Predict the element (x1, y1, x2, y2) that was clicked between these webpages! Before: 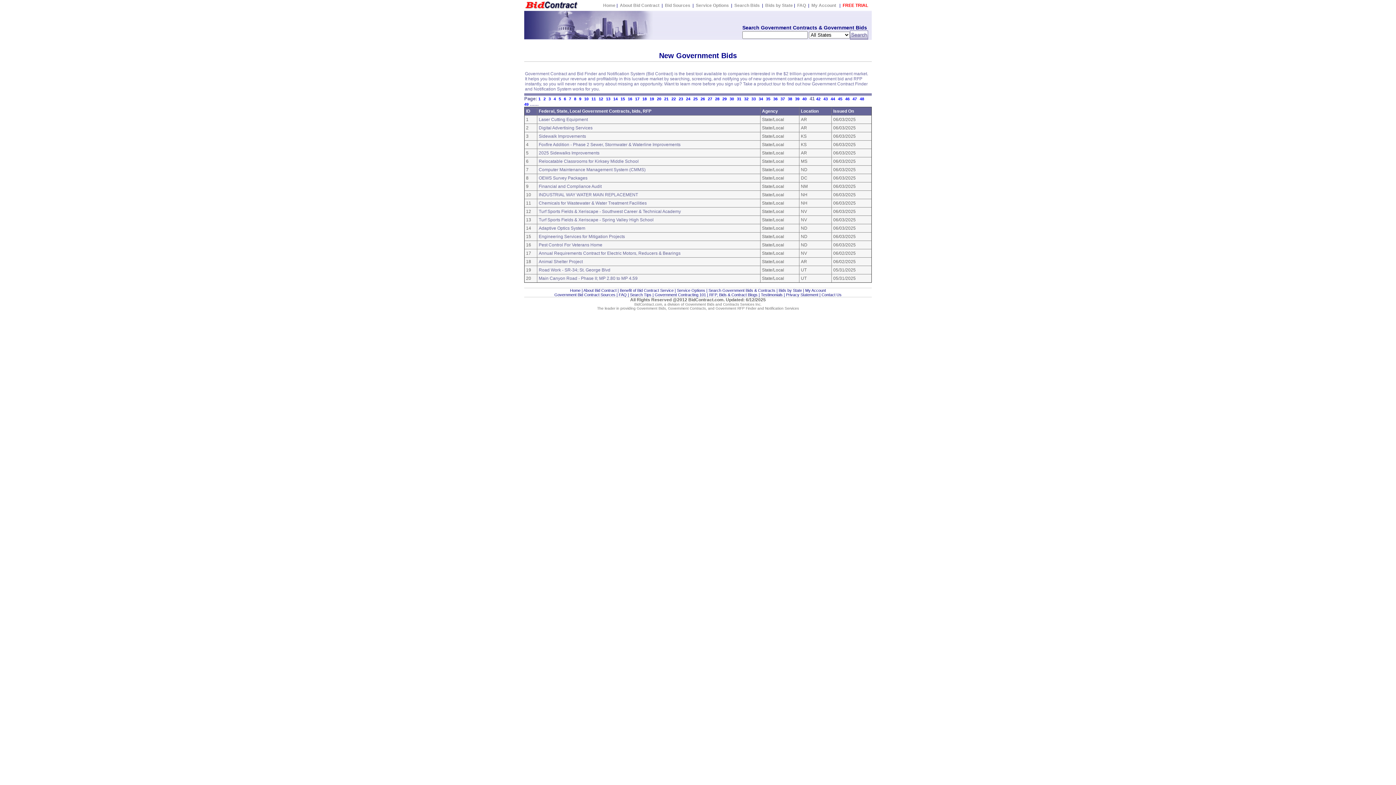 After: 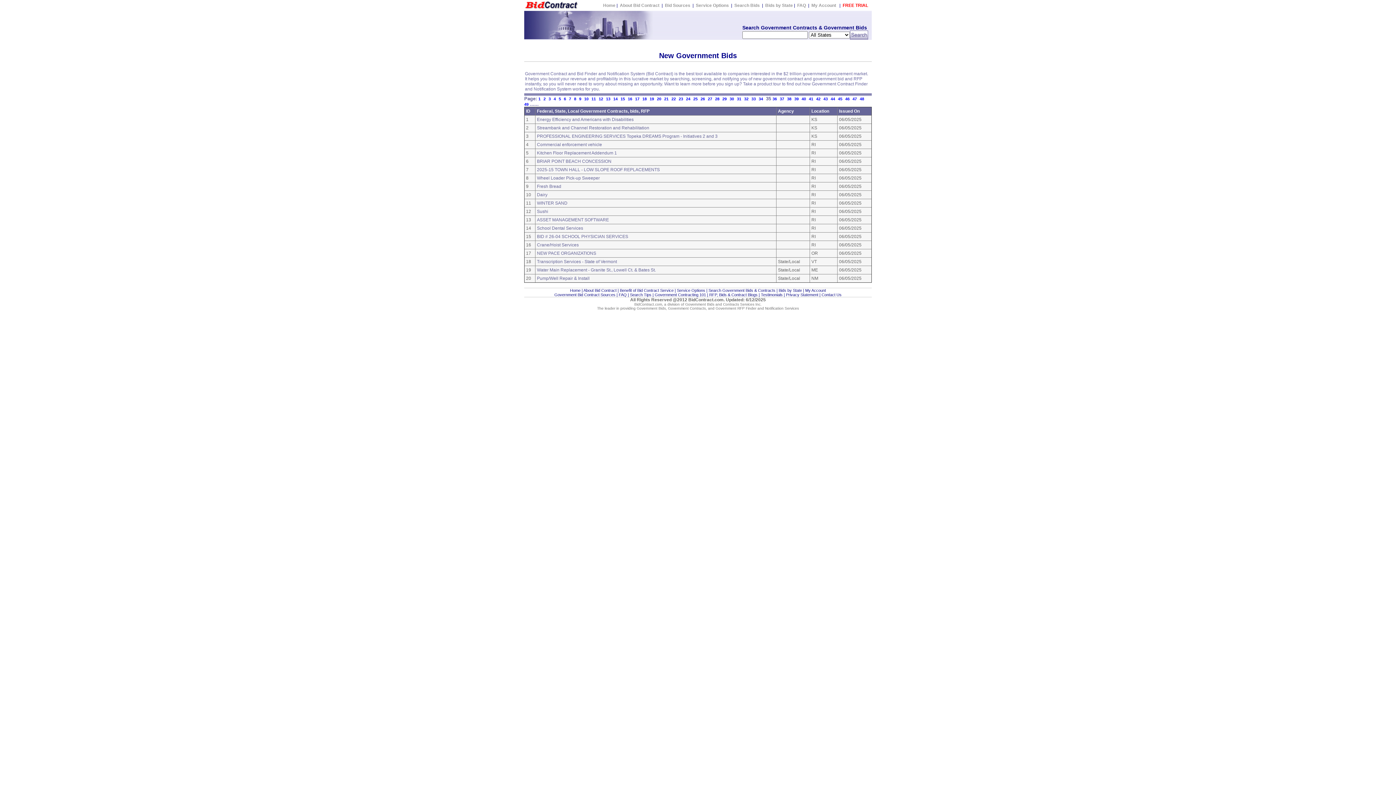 Action: bbox: (766, 96, 770, 101) label: 35